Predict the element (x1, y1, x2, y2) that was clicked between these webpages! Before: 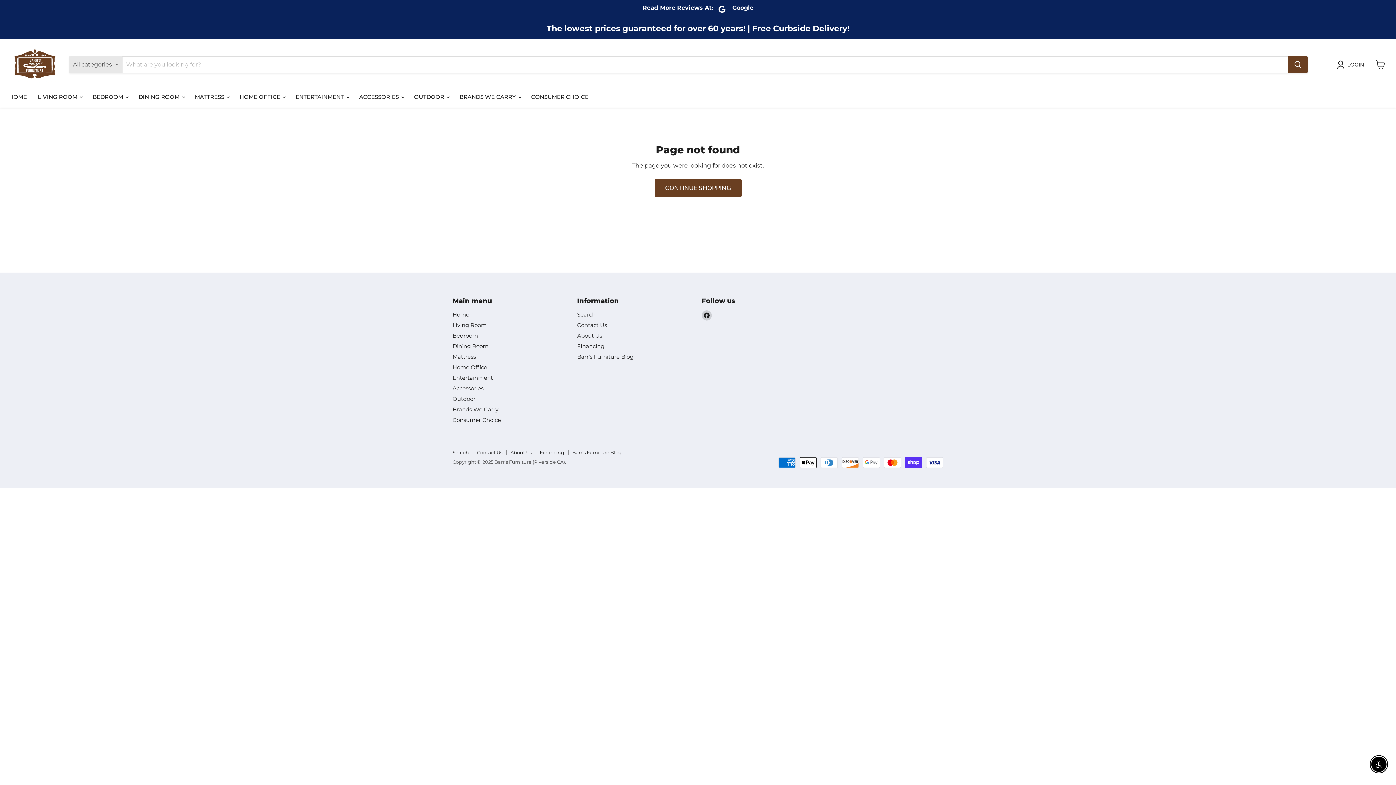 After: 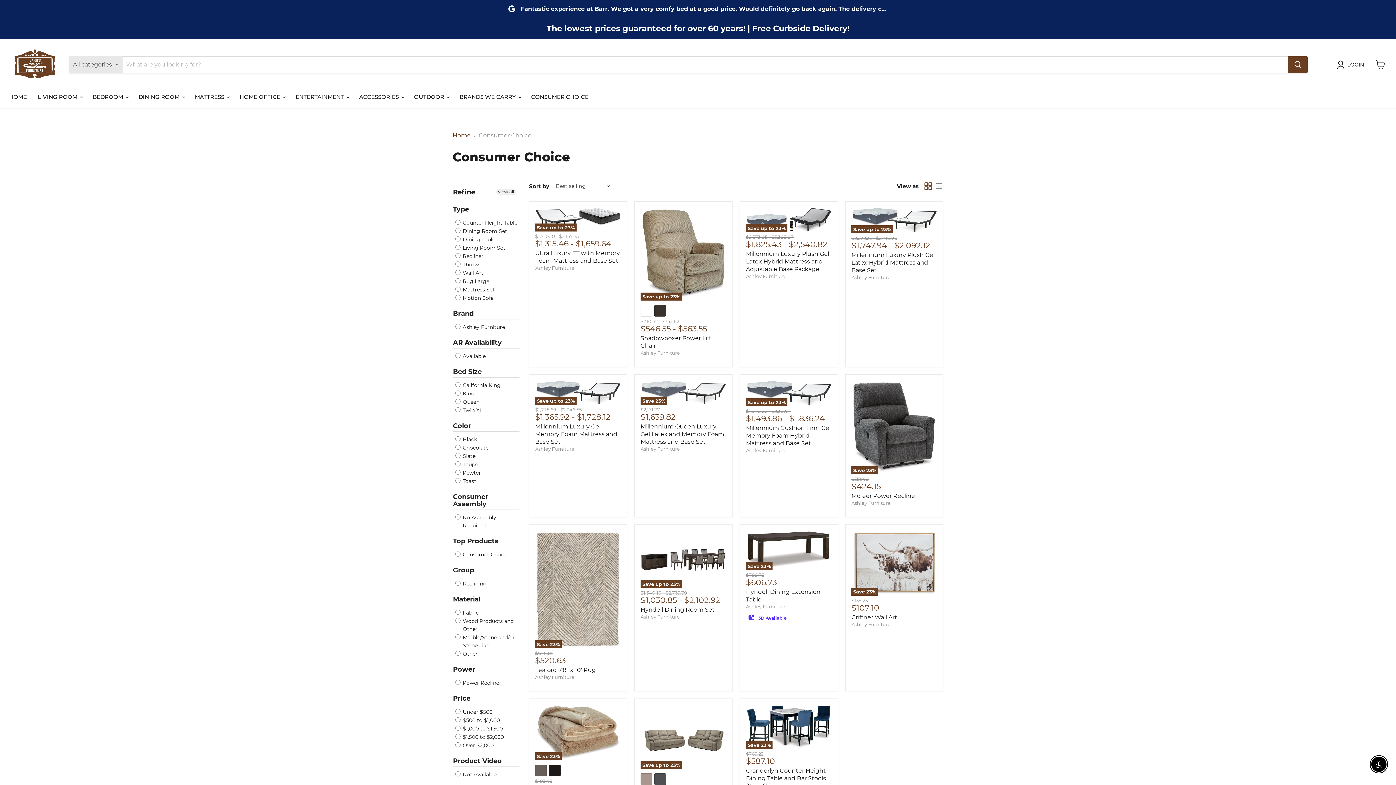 Action: label: CONSUMER CHOICE bbox: (525, 89, 594, 104)